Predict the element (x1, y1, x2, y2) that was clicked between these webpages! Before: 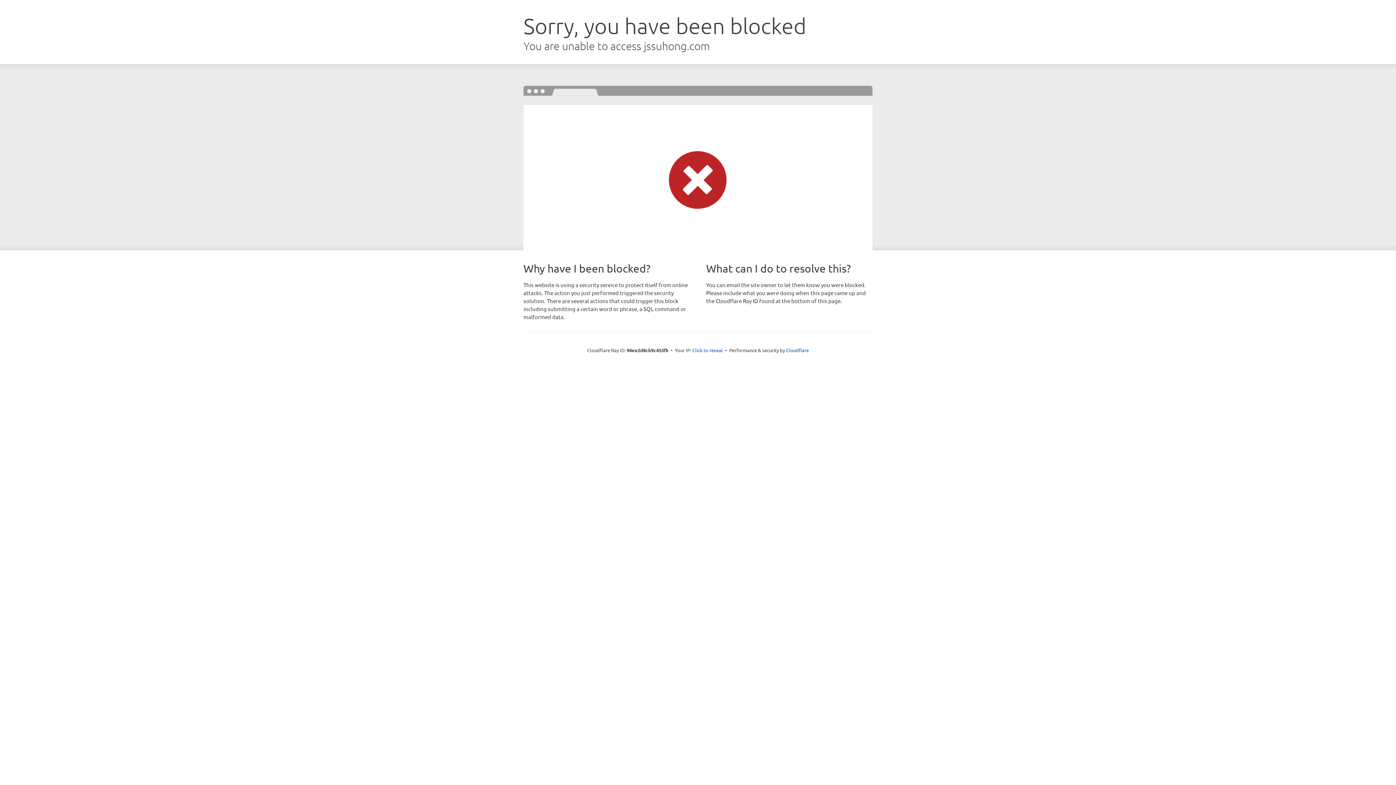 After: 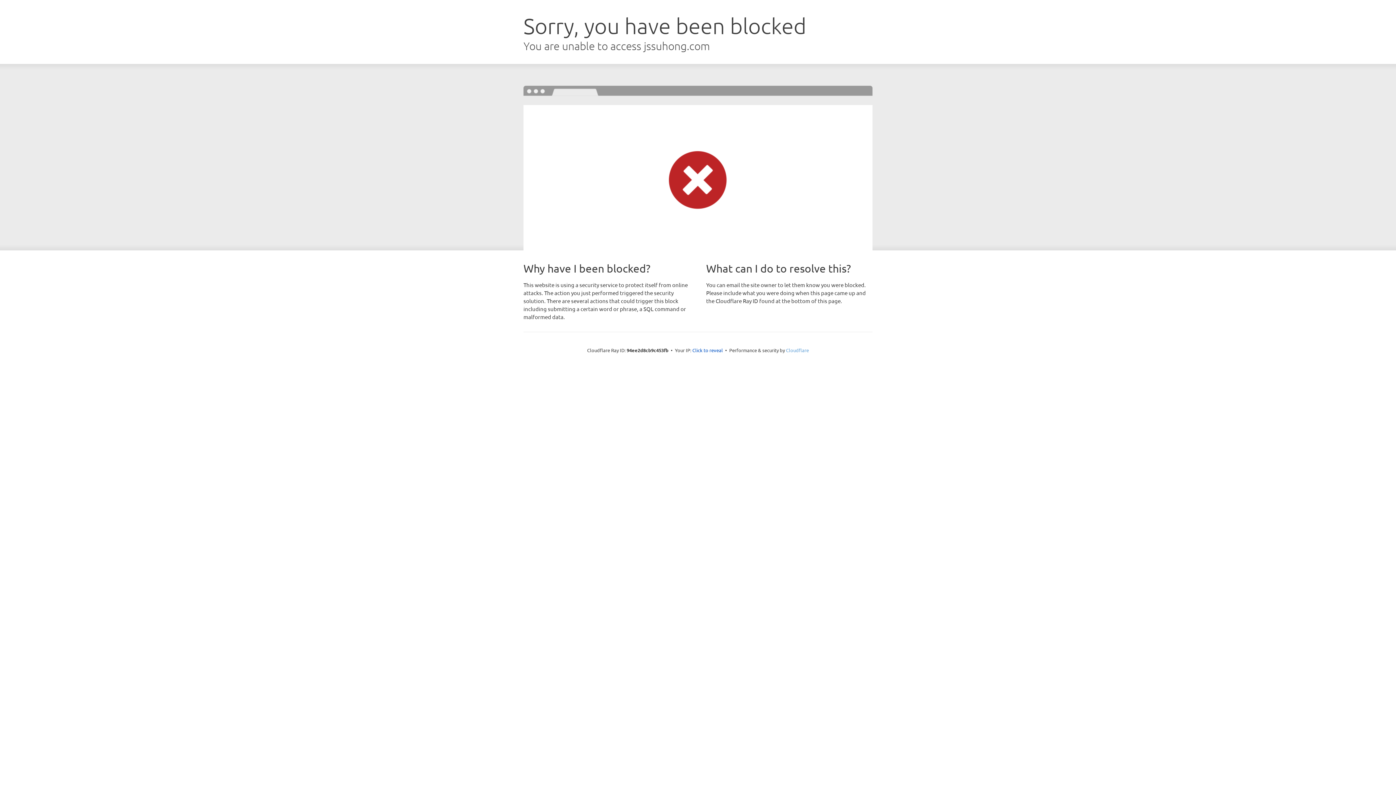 Action: bbox: (786, 347, 809, 353) label: Cloudflare